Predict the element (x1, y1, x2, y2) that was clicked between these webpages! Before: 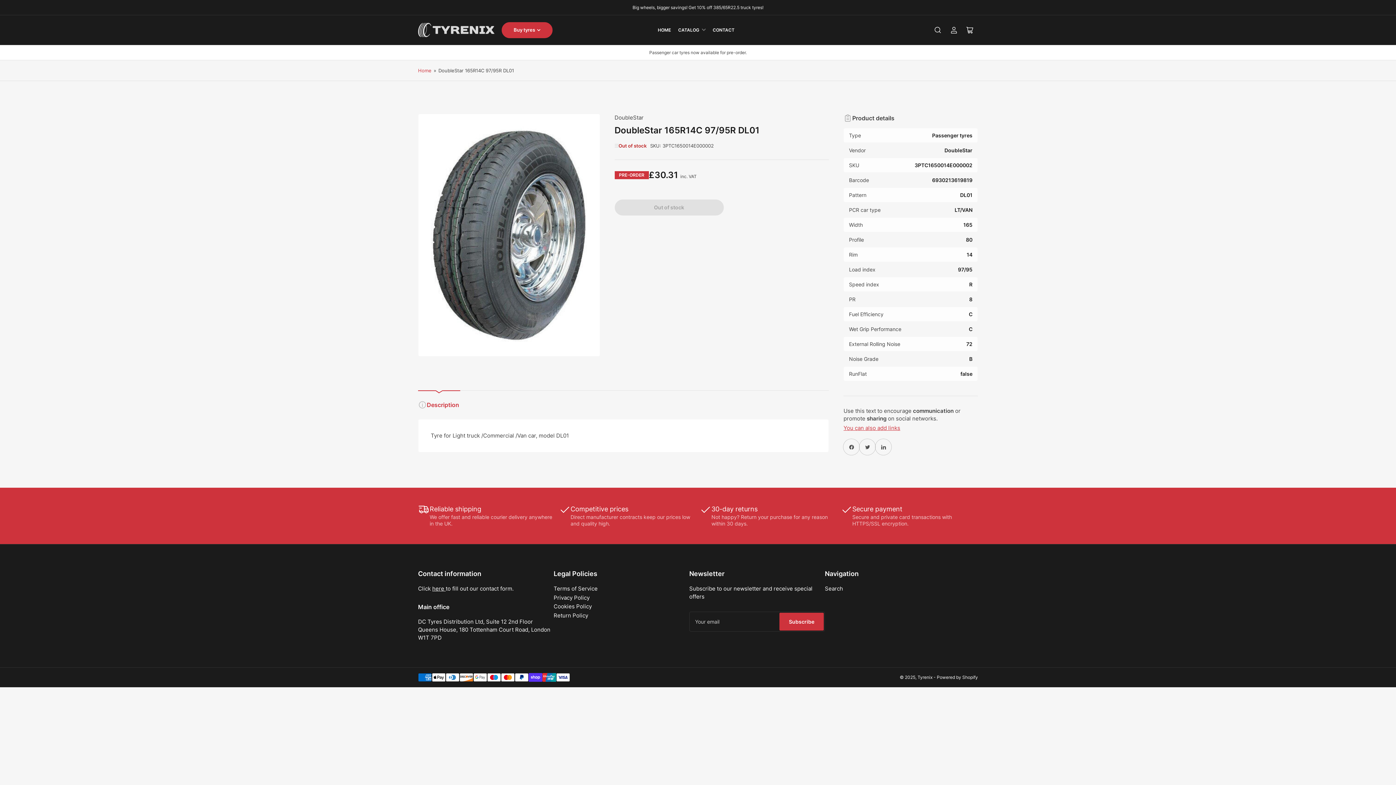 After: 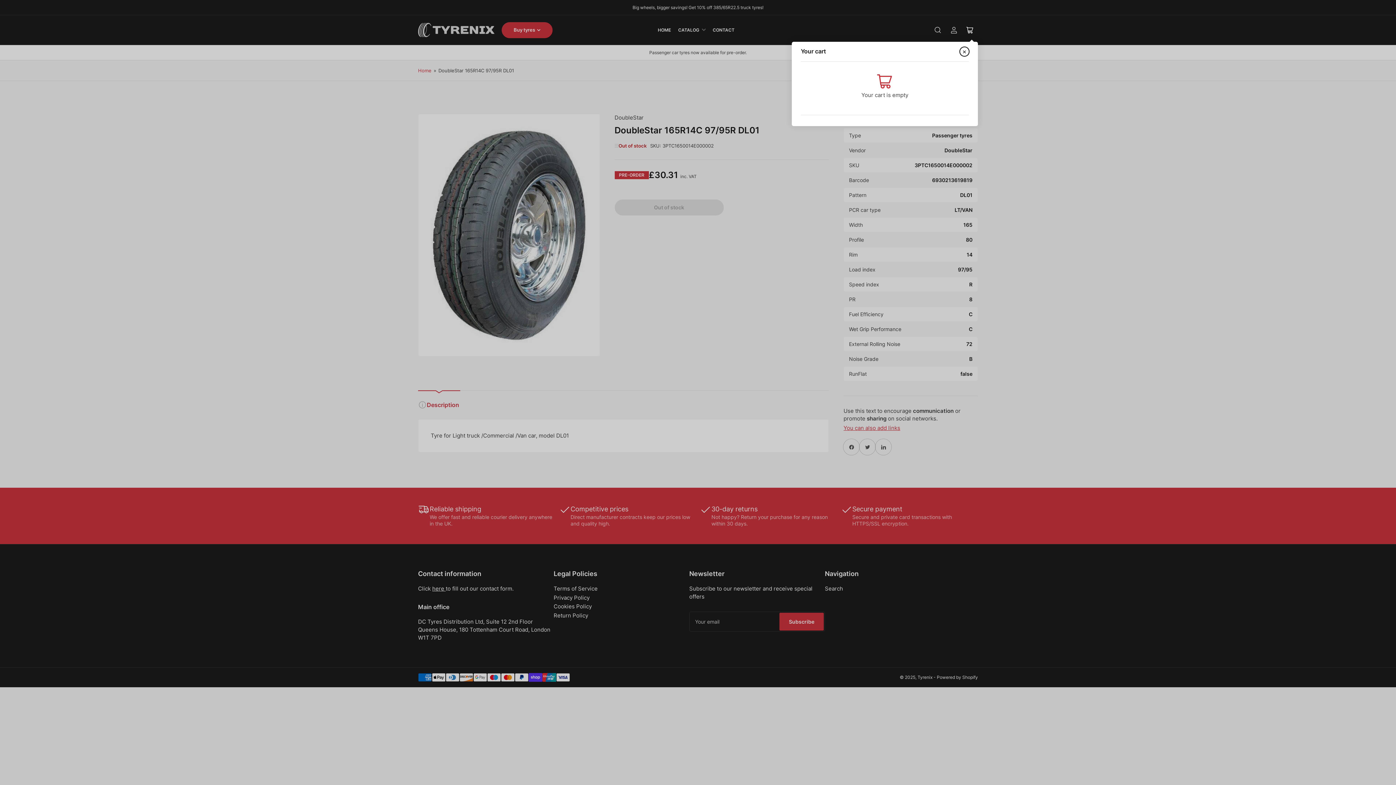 Action: label: Open mini cart bbox: (962, 22, 978, 38)